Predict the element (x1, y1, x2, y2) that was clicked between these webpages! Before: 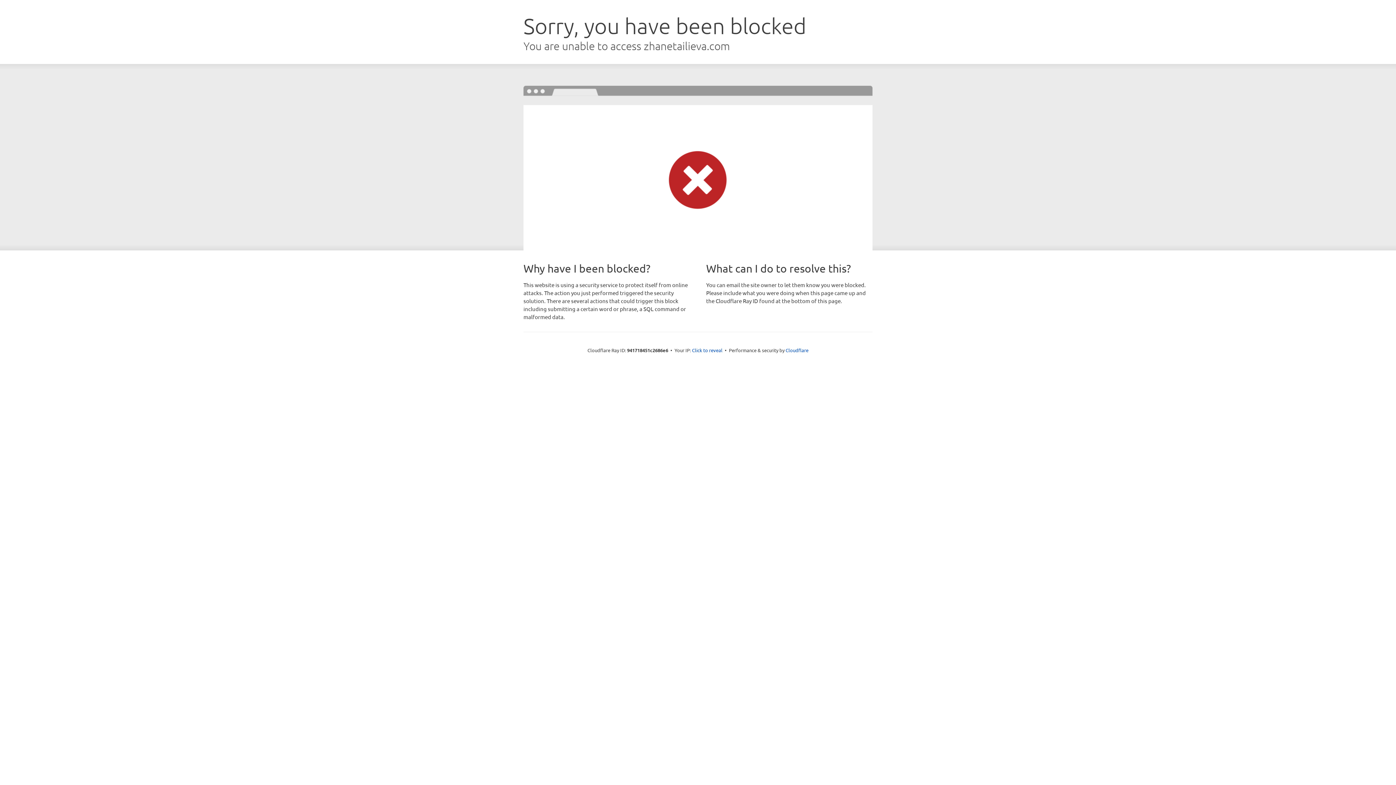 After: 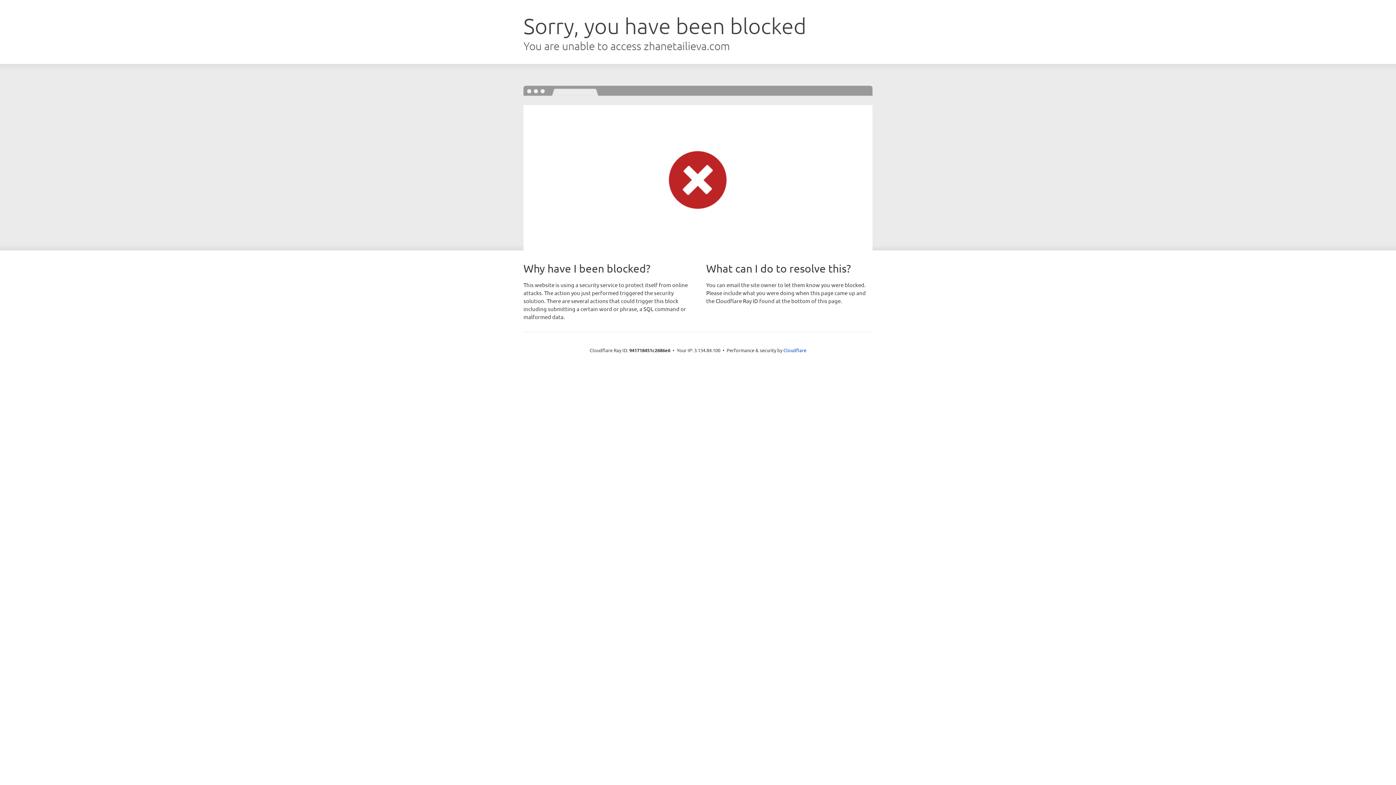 Action: bbox: (692, 346, 722, 353) label: Click to reveal